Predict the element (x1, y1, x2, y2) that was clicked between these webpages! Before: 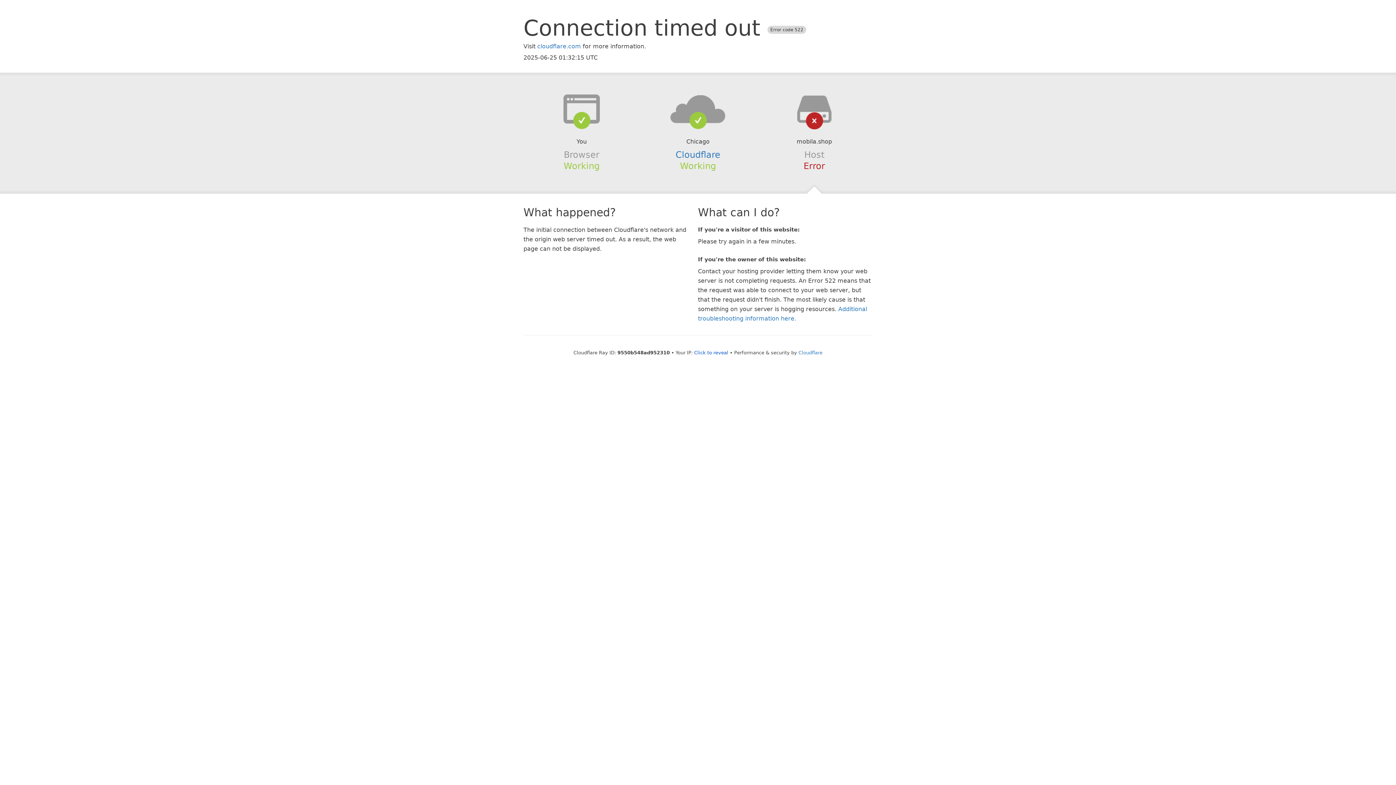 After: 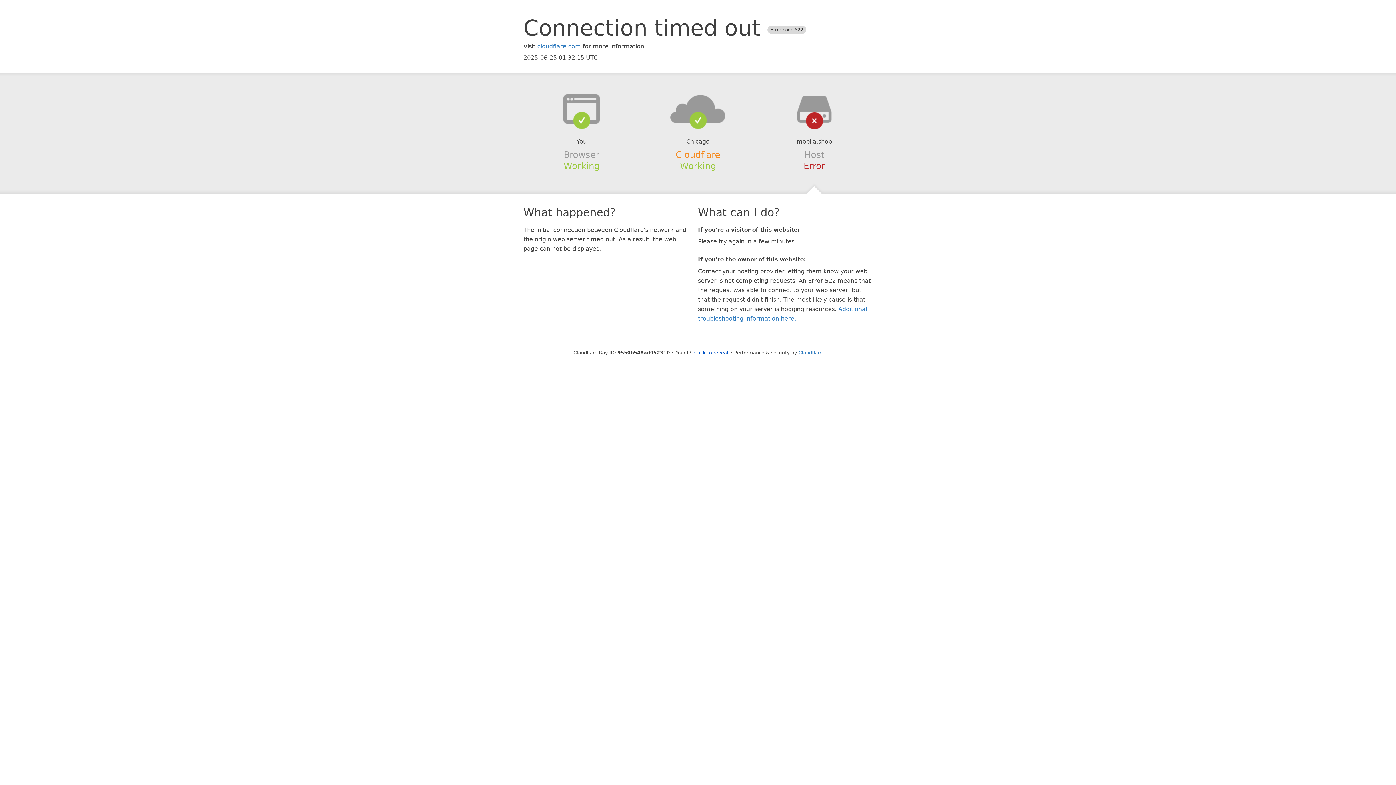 Action: label: Cloudflare bbox: (675, 149, 720, 159)